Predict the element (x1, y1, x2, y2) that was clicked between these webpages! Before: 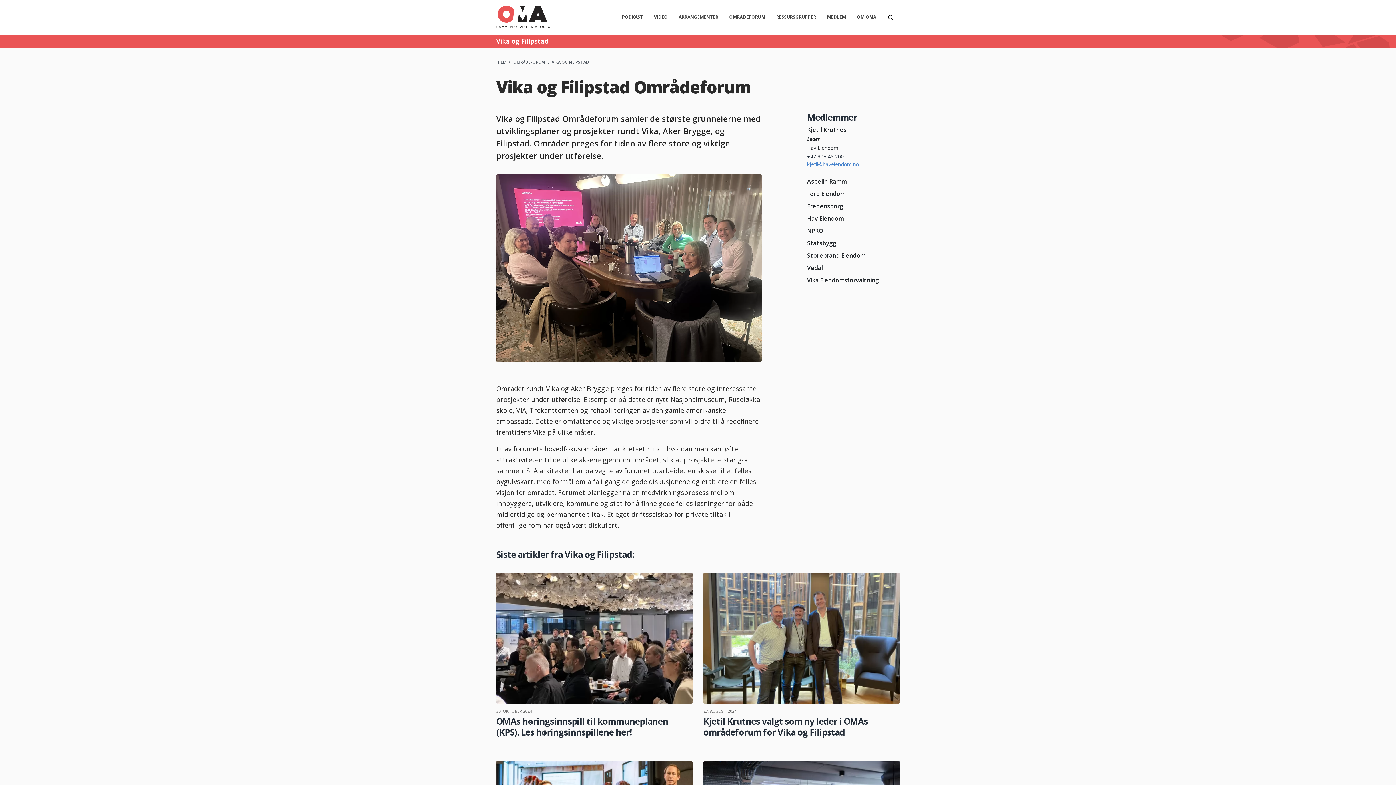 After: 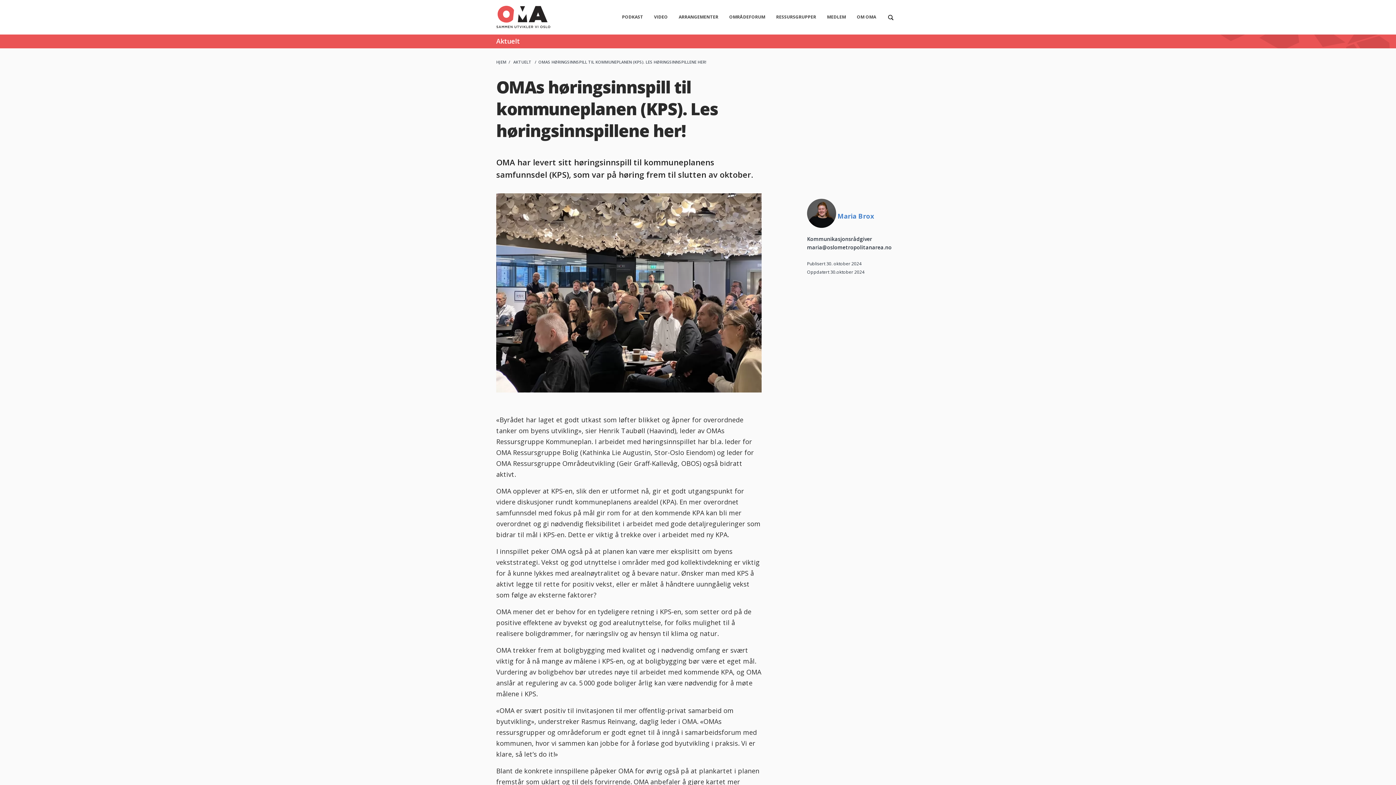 Action: bbox: (496, 564, 692, 769) label: 30. OKTOBER 2024

OMAs høringsinnspill til kommuneplanen (KPS). Les høringsinnspillene her!